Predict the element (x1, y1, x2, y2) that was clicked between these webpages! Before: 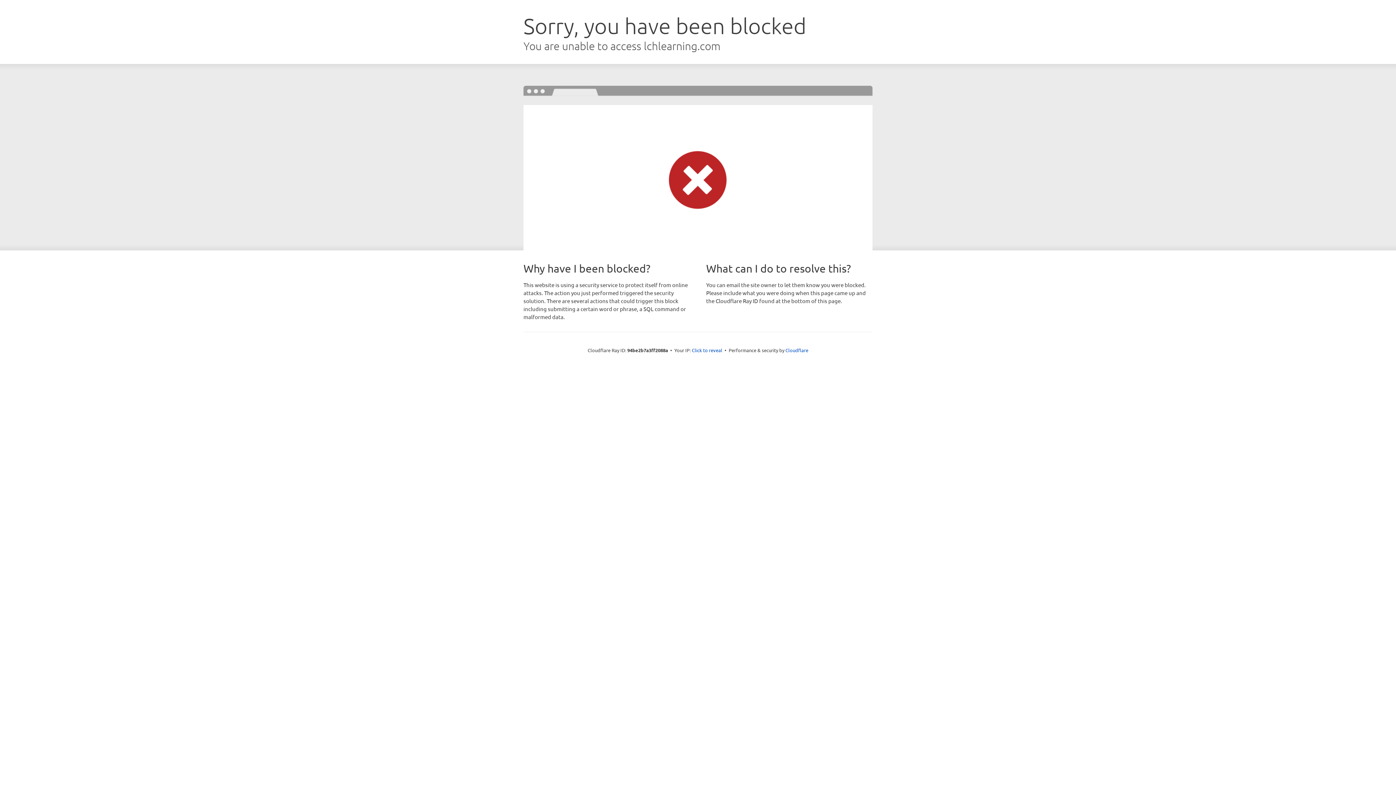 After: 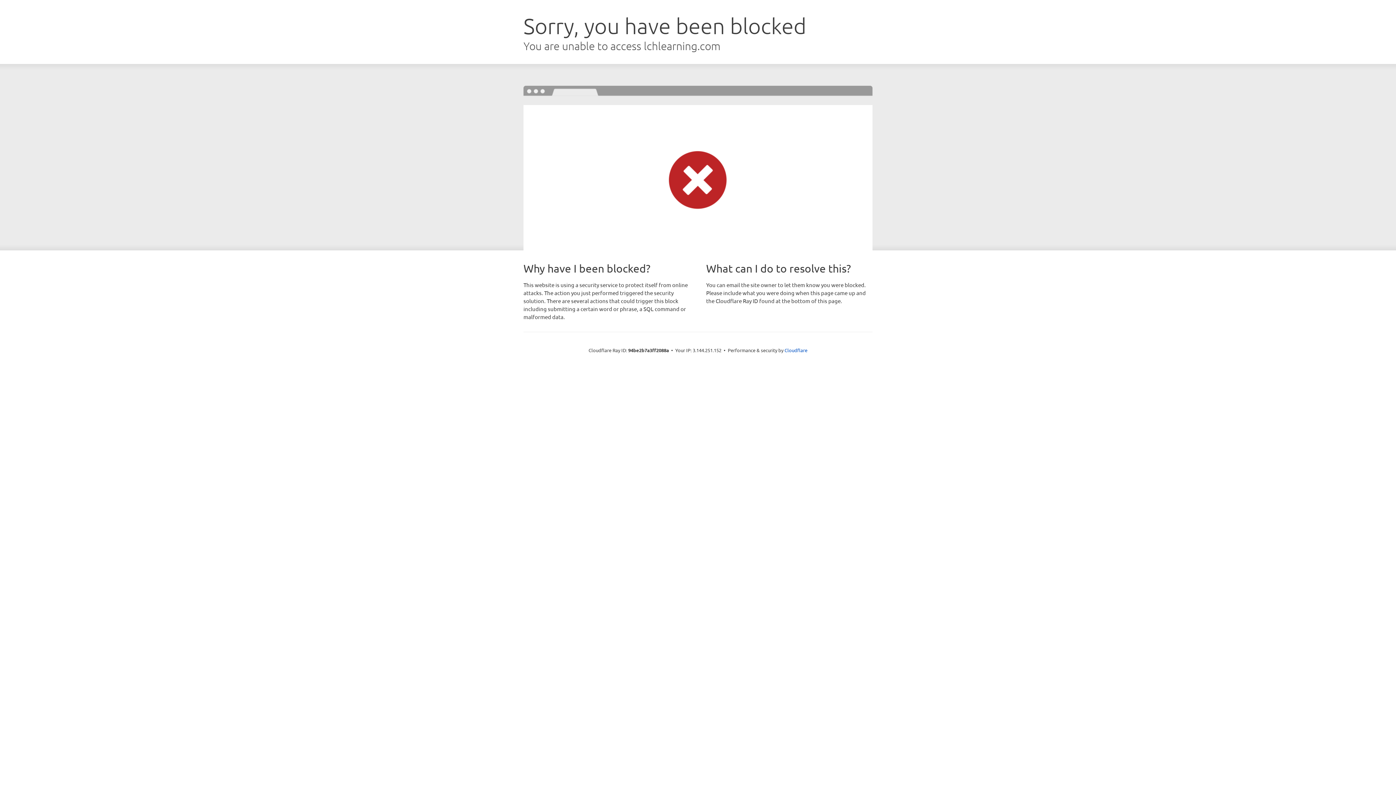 Action: label: Click to reveal bbox: (692, 346, 722, 353)